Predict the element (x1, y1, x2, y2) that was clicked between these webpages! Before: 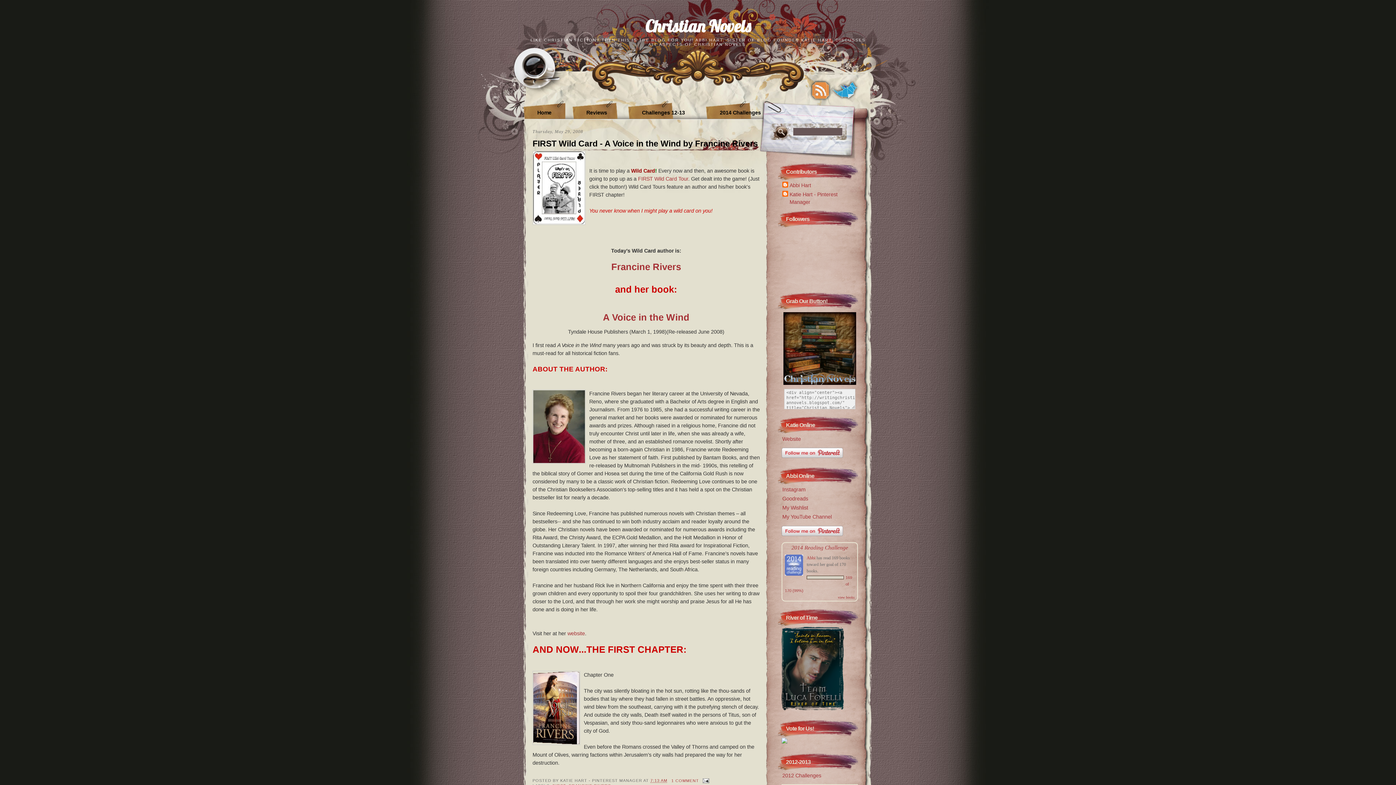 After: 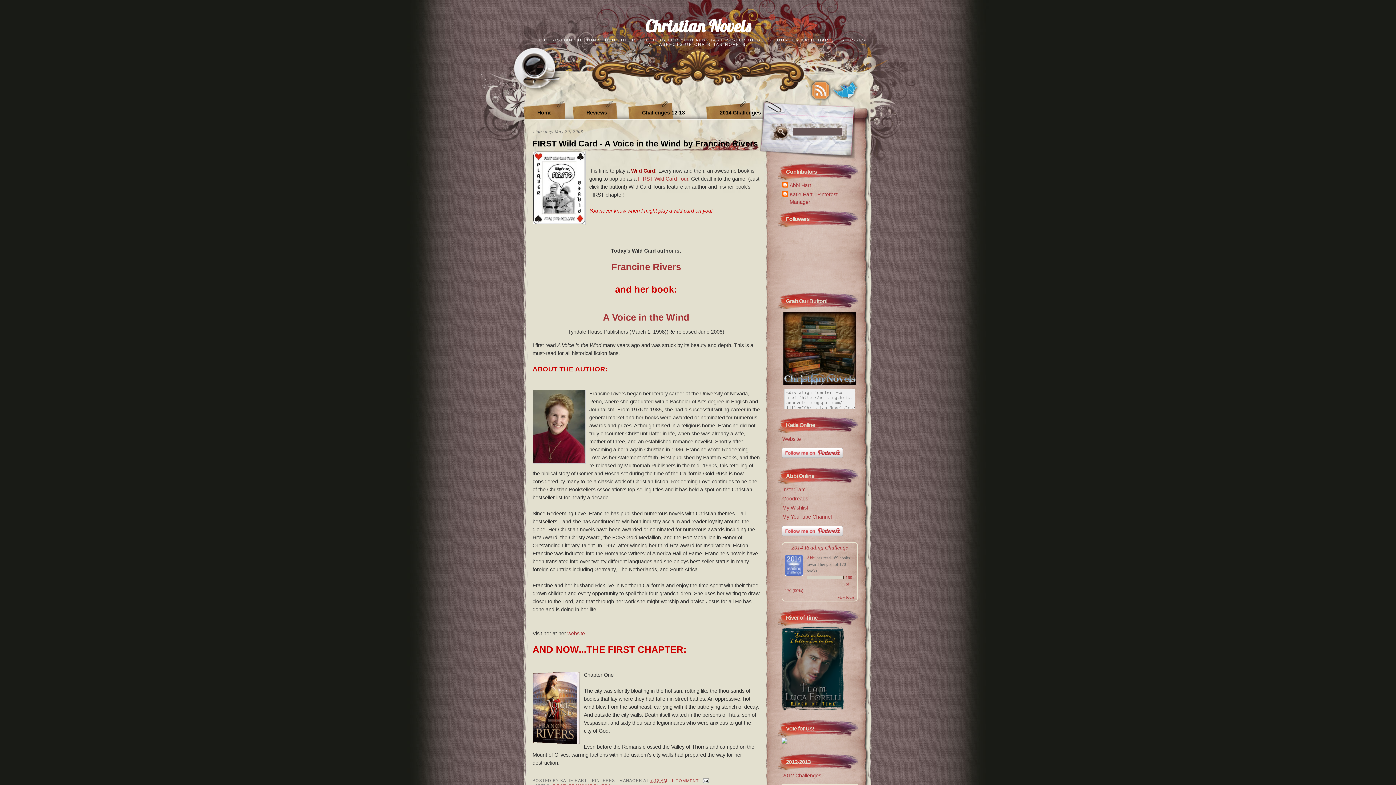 Action: bbox: (532, 137, 760, 149) label: FIRST Wild Card - A Voice in the Wind by Francine Rivers